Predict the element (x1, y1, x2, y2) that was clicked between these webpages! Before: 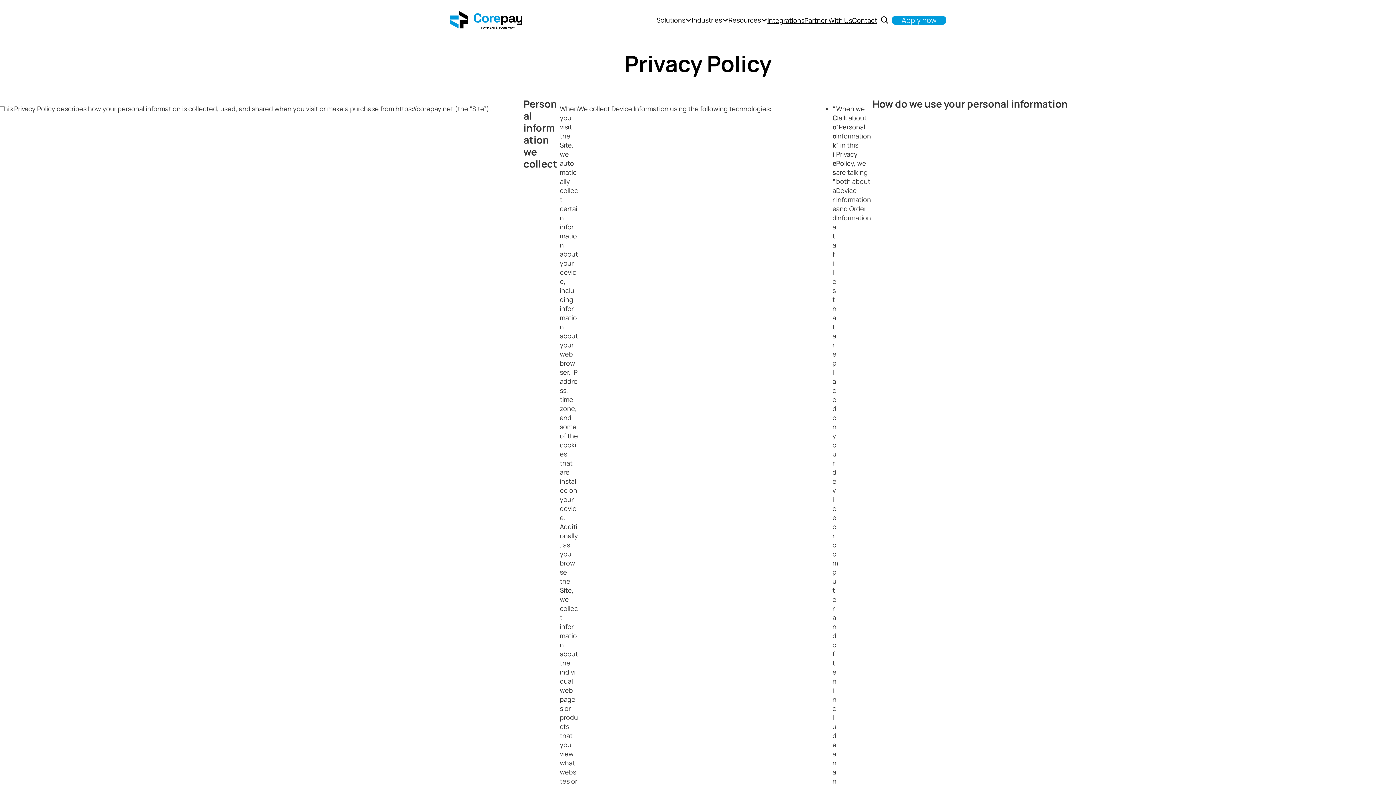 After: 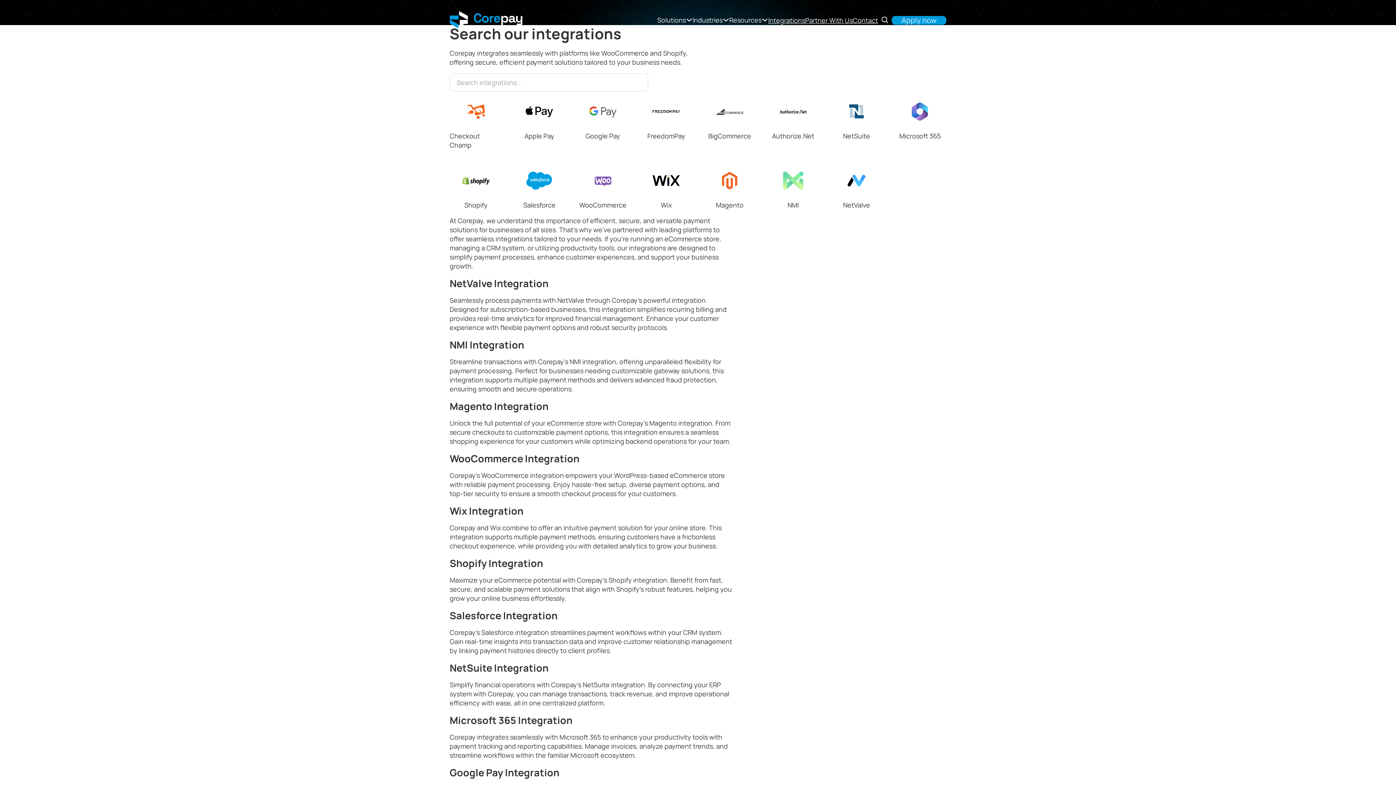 Action: bbox: (767, 15, 804, 24) label: Integrations